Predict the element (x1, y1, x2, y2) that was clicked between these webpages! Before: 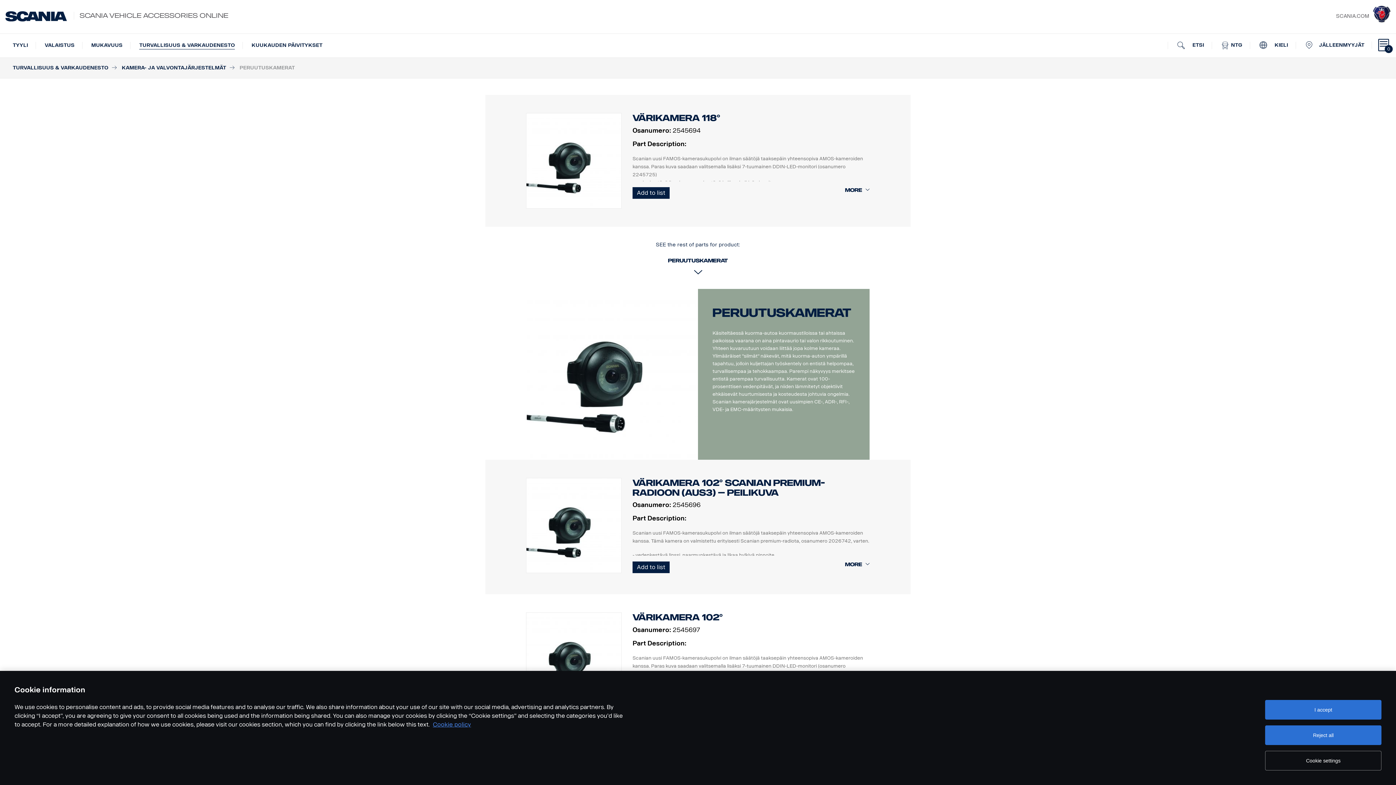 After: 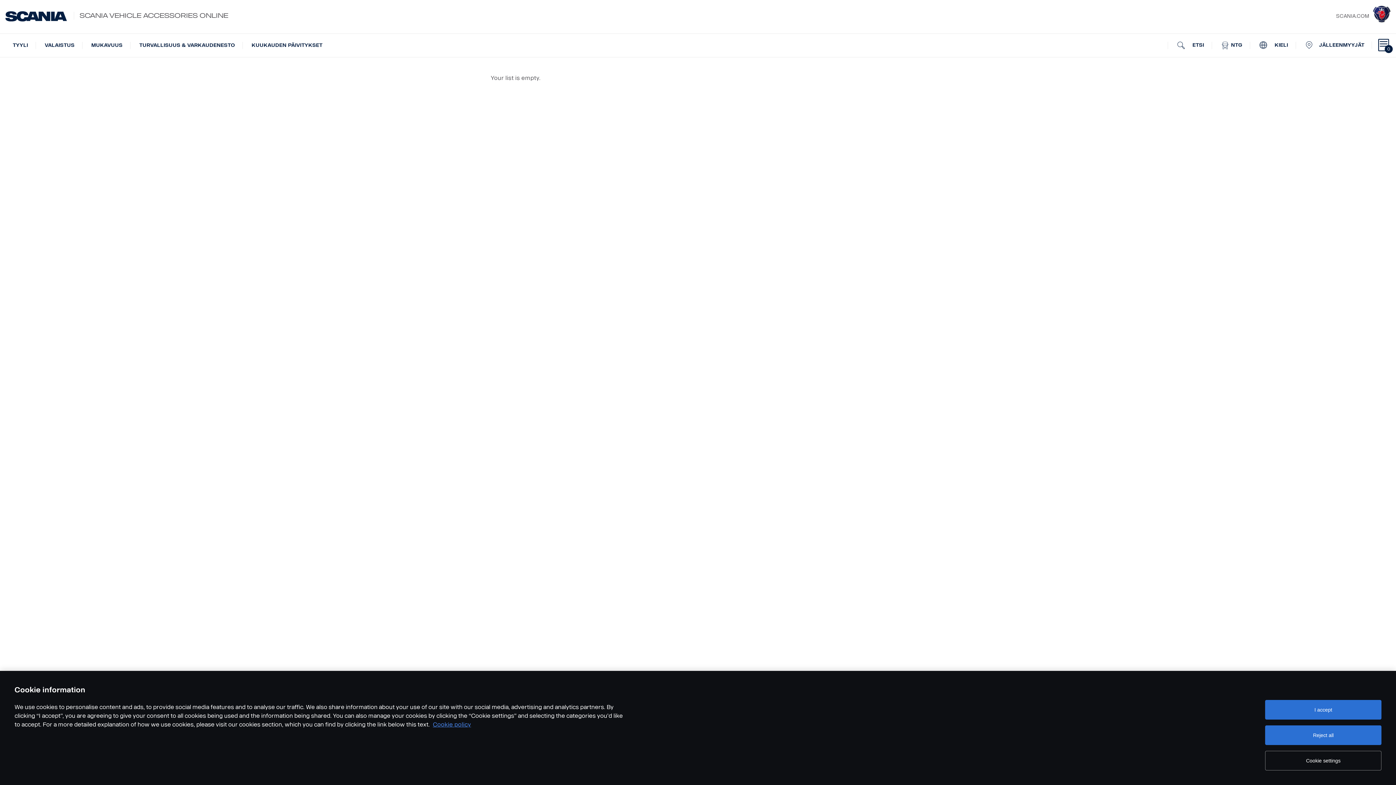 Action: label: 0 bbox: (1375, 33, 1392, 56)